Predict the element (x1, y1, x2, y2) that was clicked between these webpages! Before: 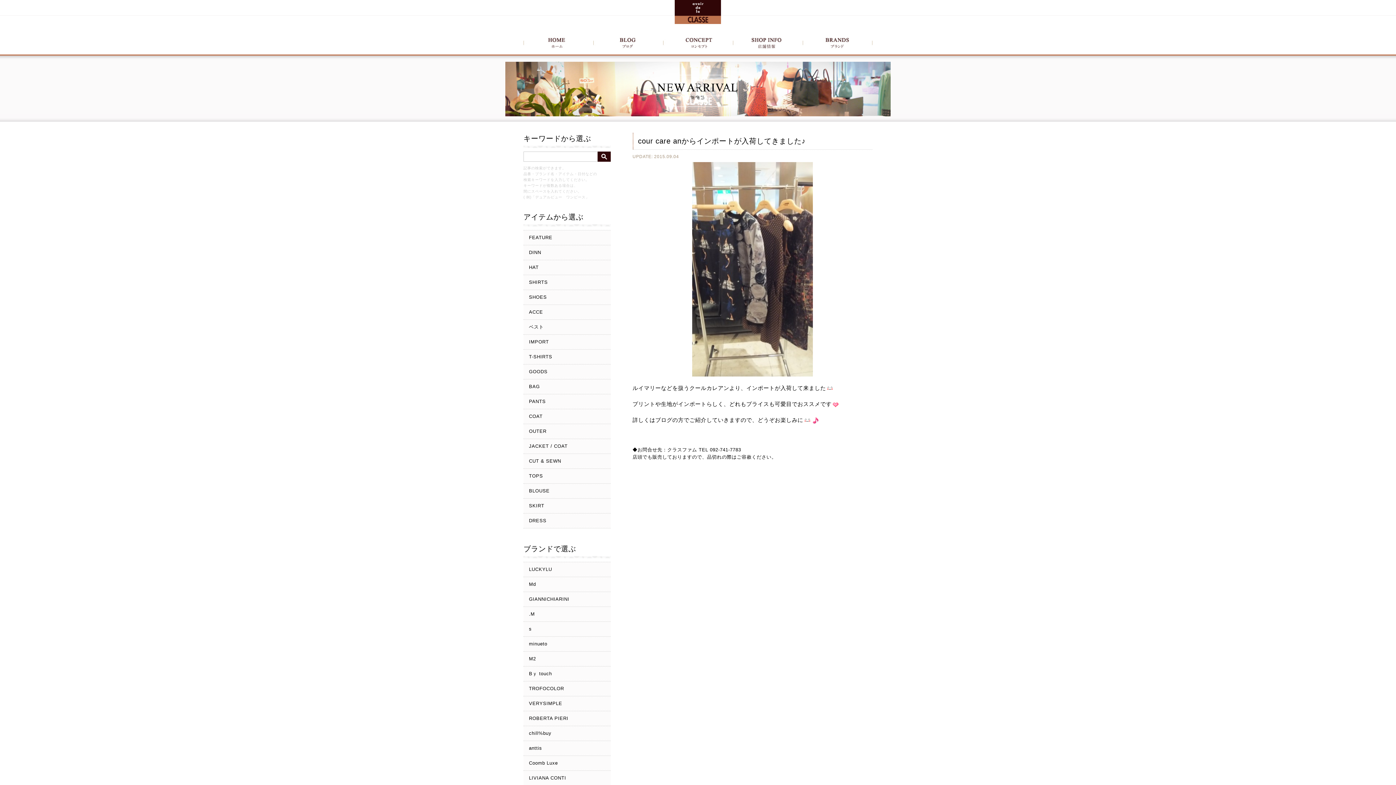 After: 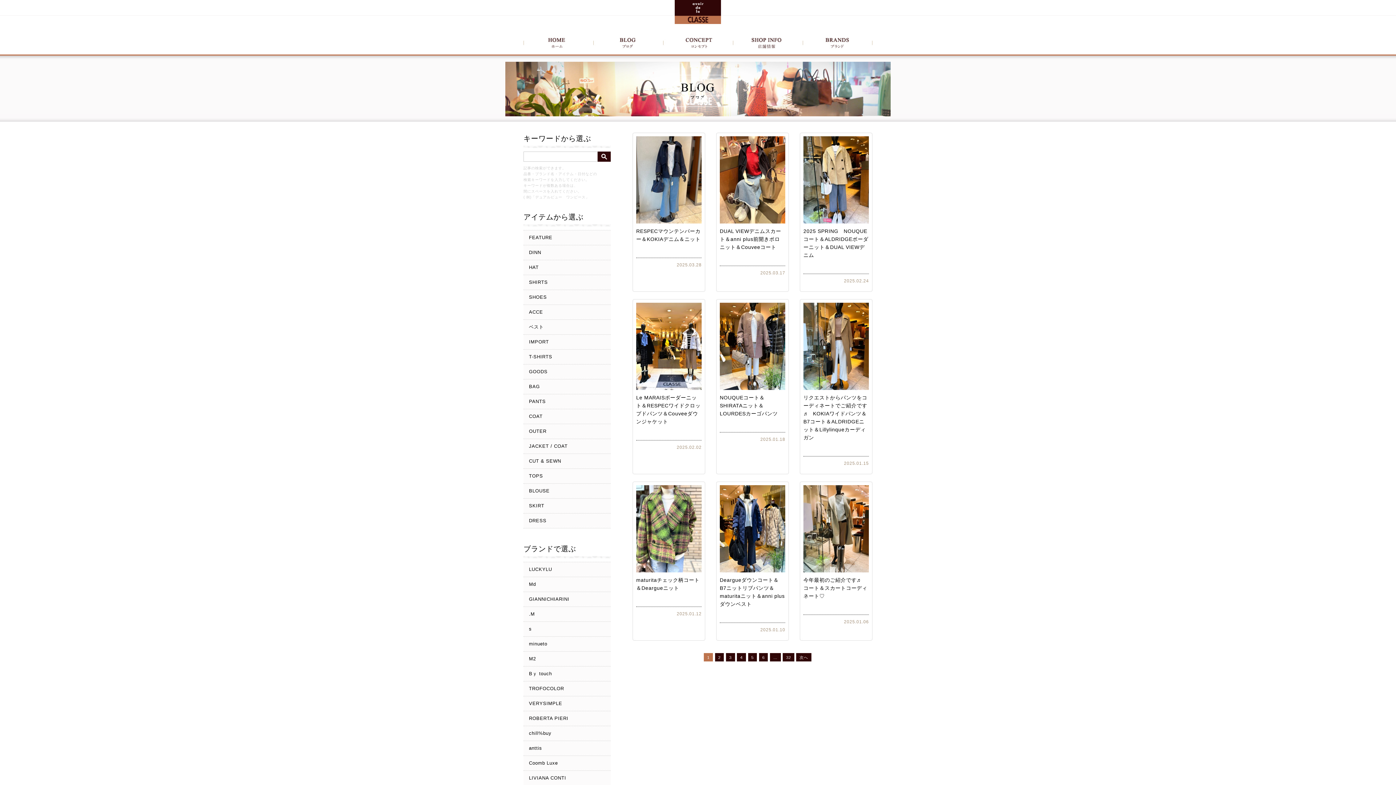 Action: bbox: (523, 409, 610, 424) label: COAT